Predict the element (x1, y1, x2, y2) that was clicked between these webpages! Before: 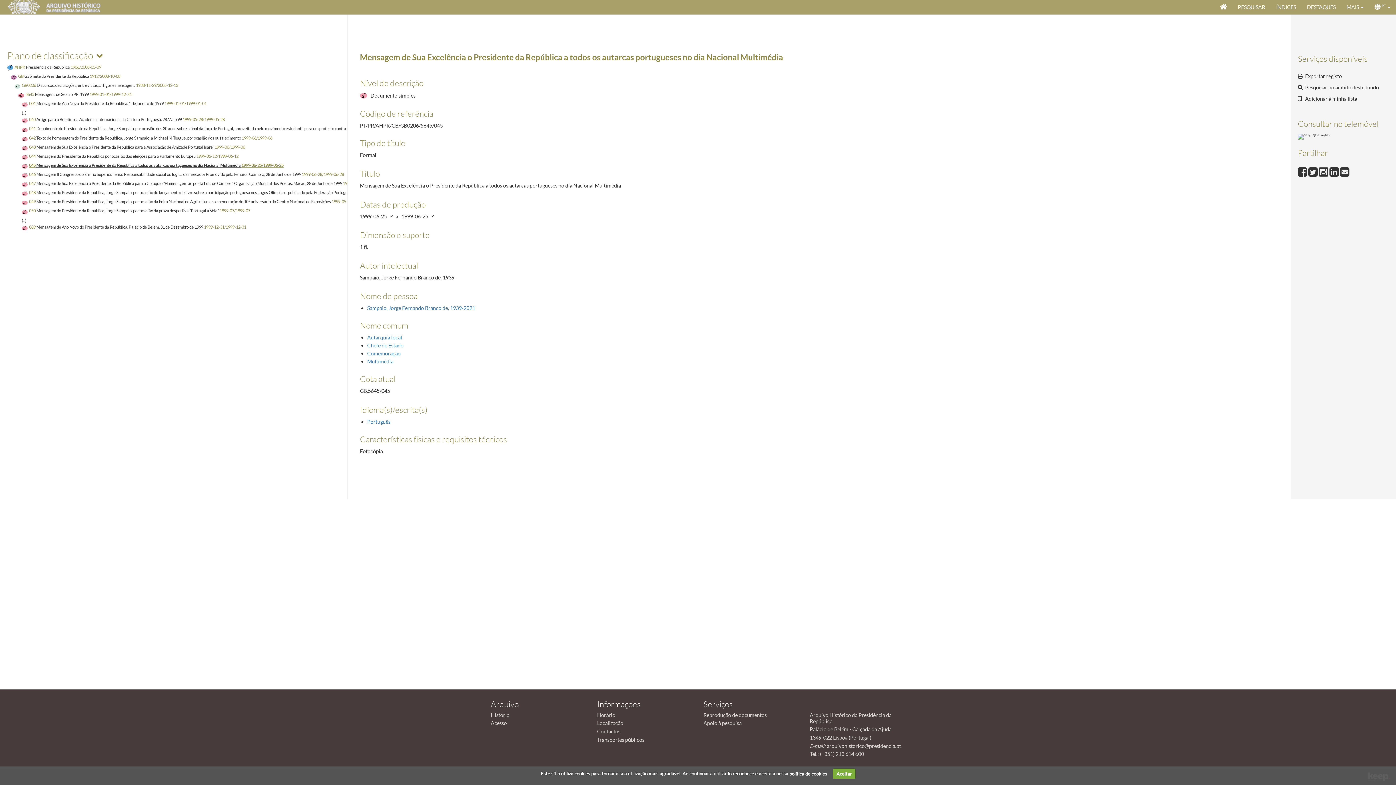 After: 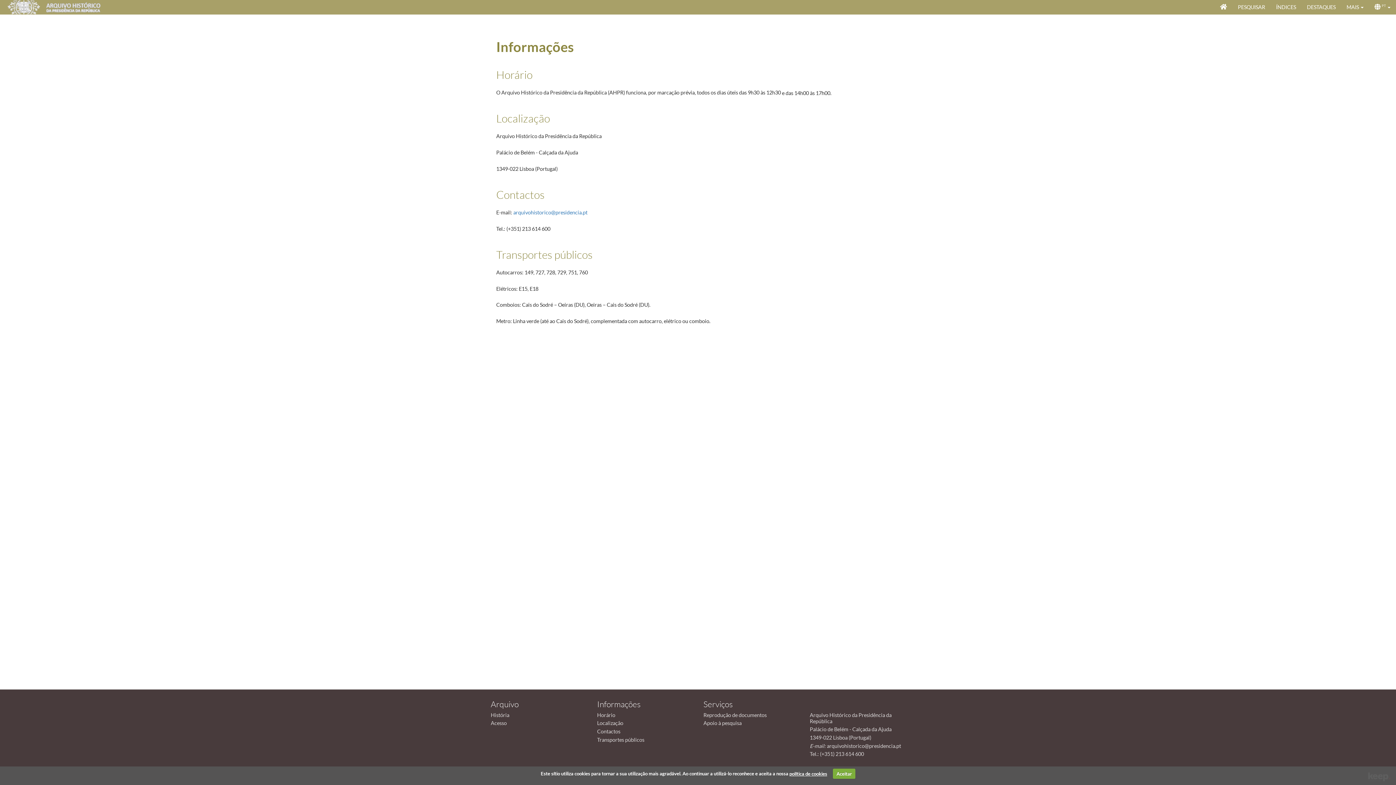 Action: label: Contactos bbox: (597, 728, 620, 734)